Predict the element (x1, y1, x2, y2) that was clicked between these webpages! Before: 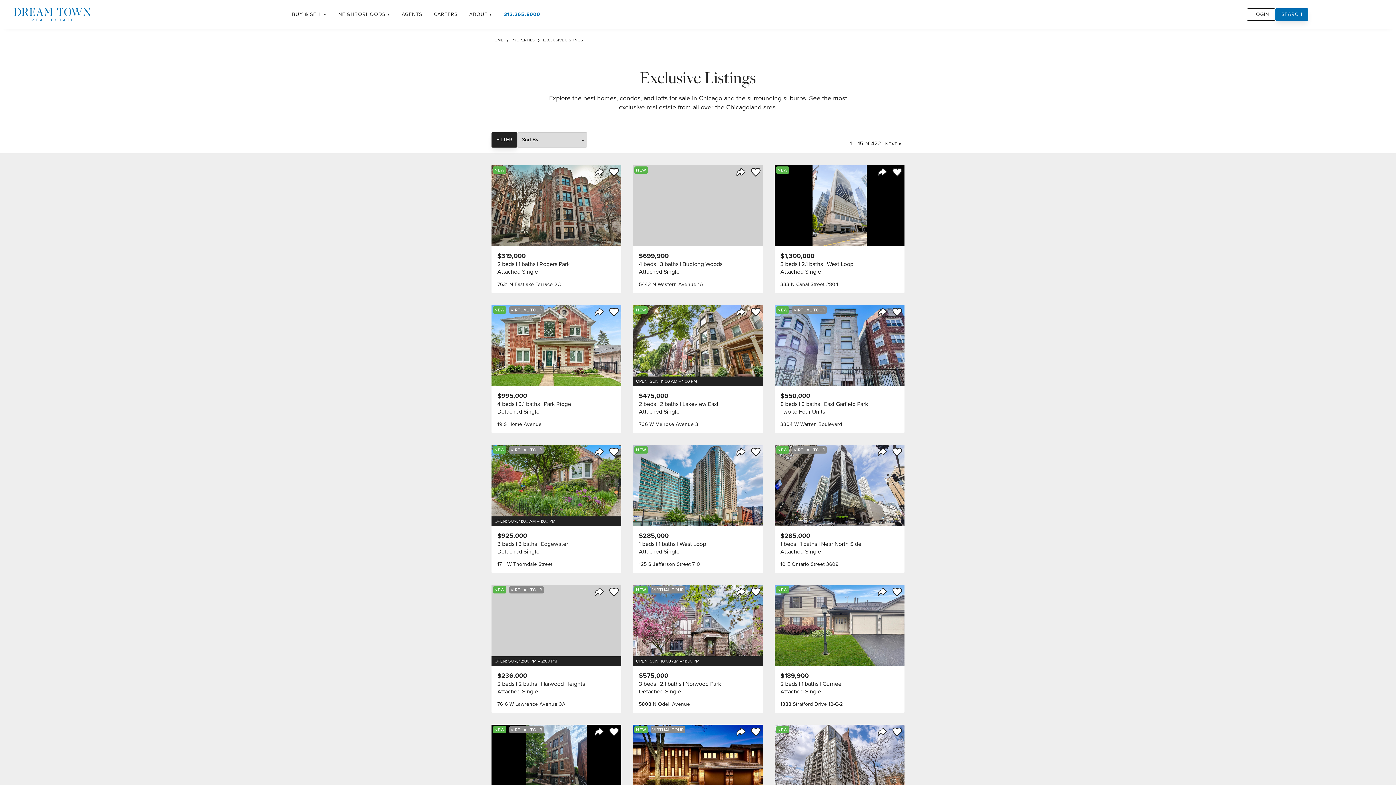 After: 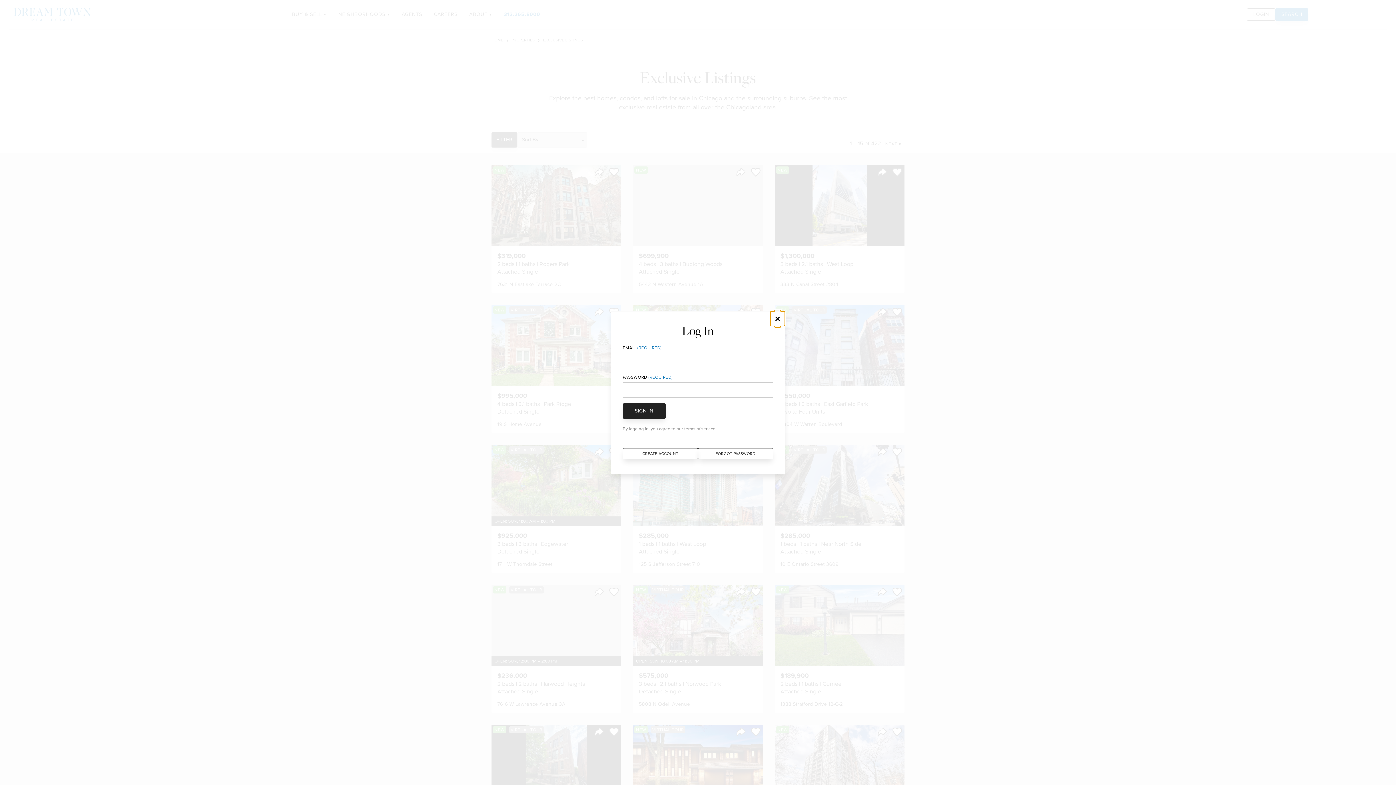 Action: bbox: (748, 585, 763, 599) label: Save to Favorite